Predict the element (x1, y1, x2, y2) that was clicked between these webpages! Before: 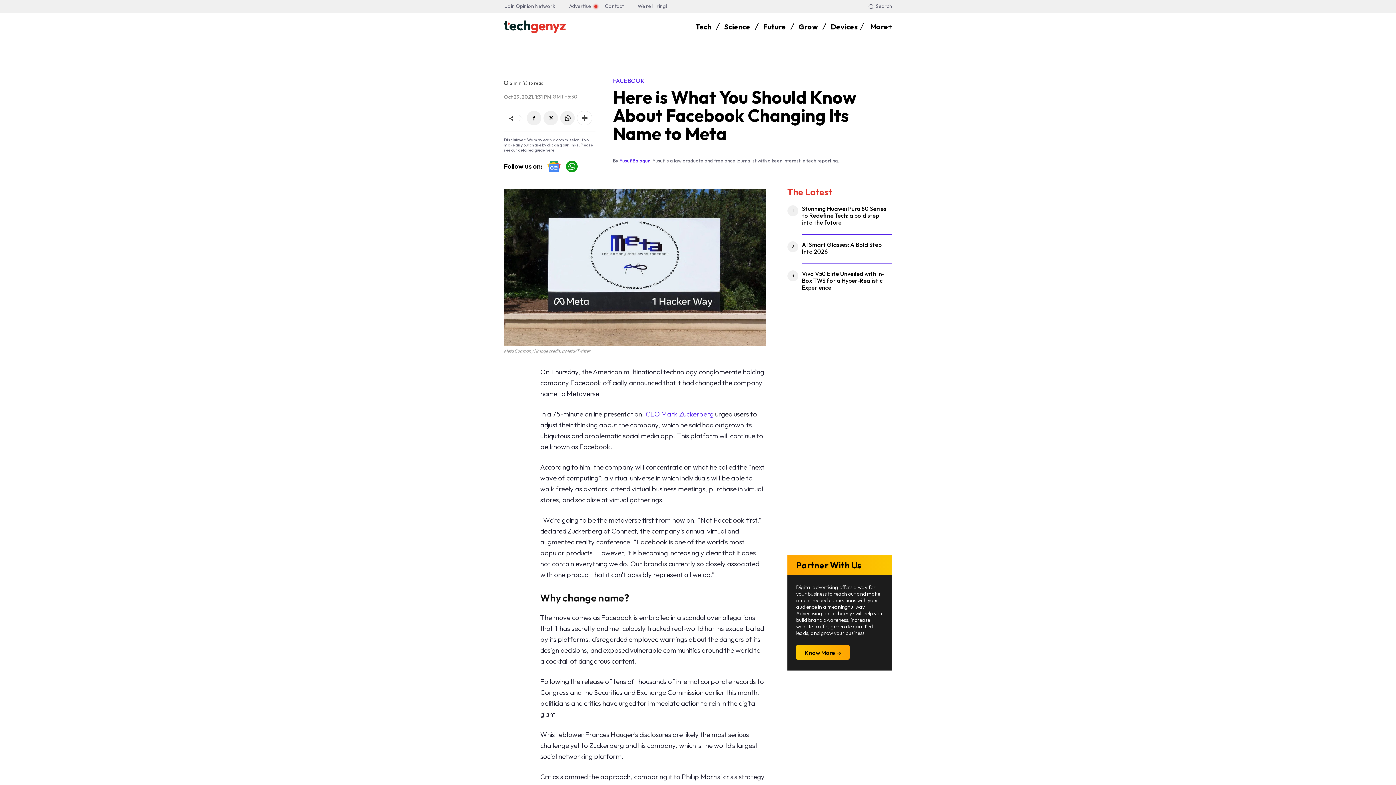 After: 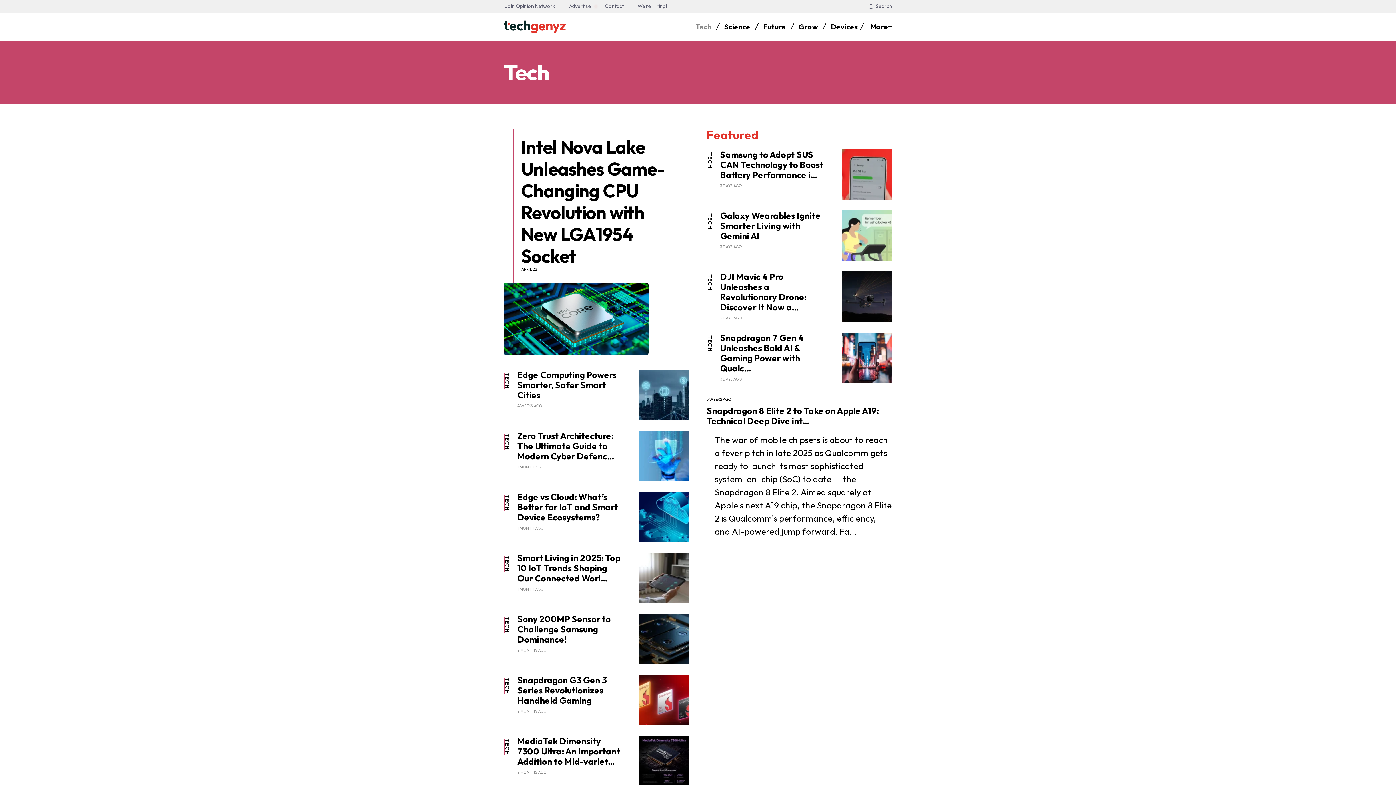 Action: bbox: (695, 18, 711, 35) label: Tech